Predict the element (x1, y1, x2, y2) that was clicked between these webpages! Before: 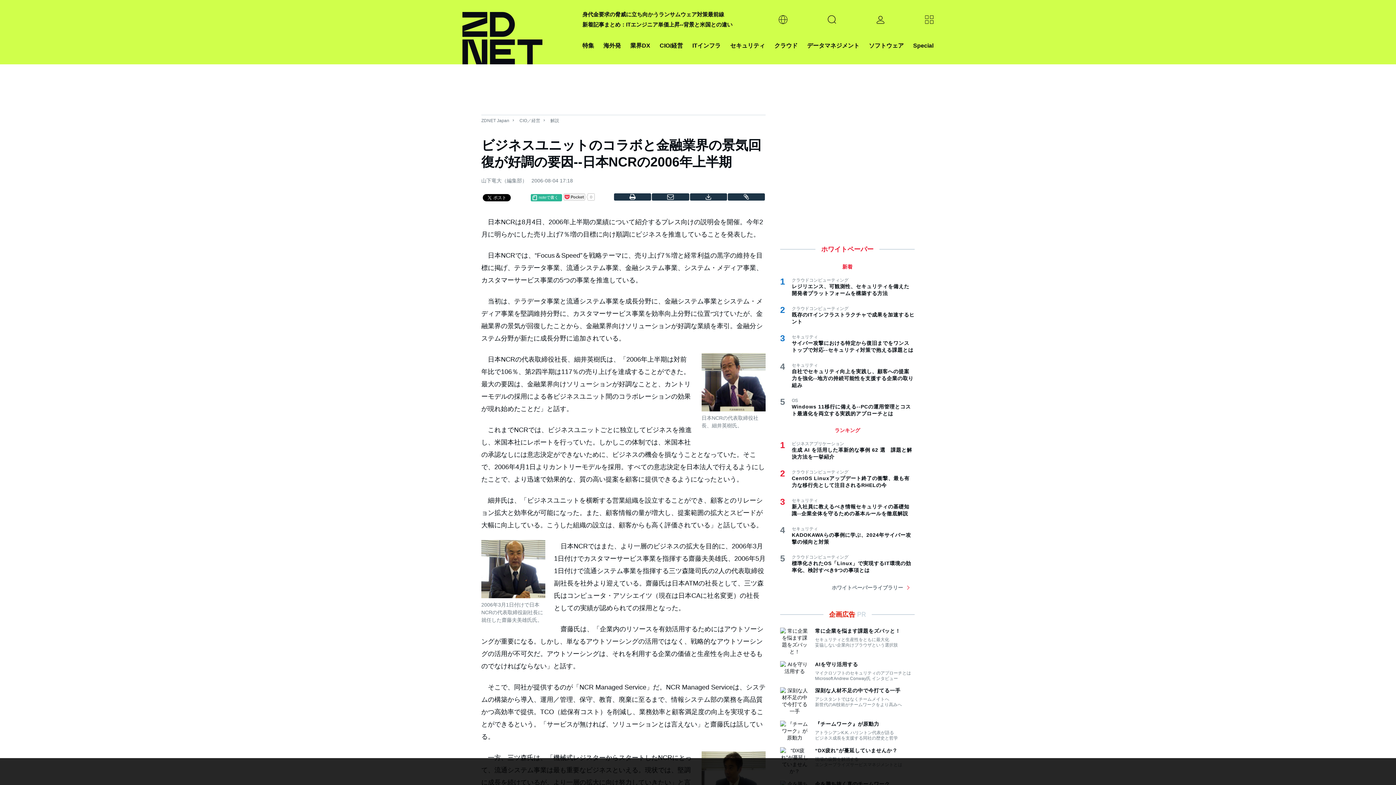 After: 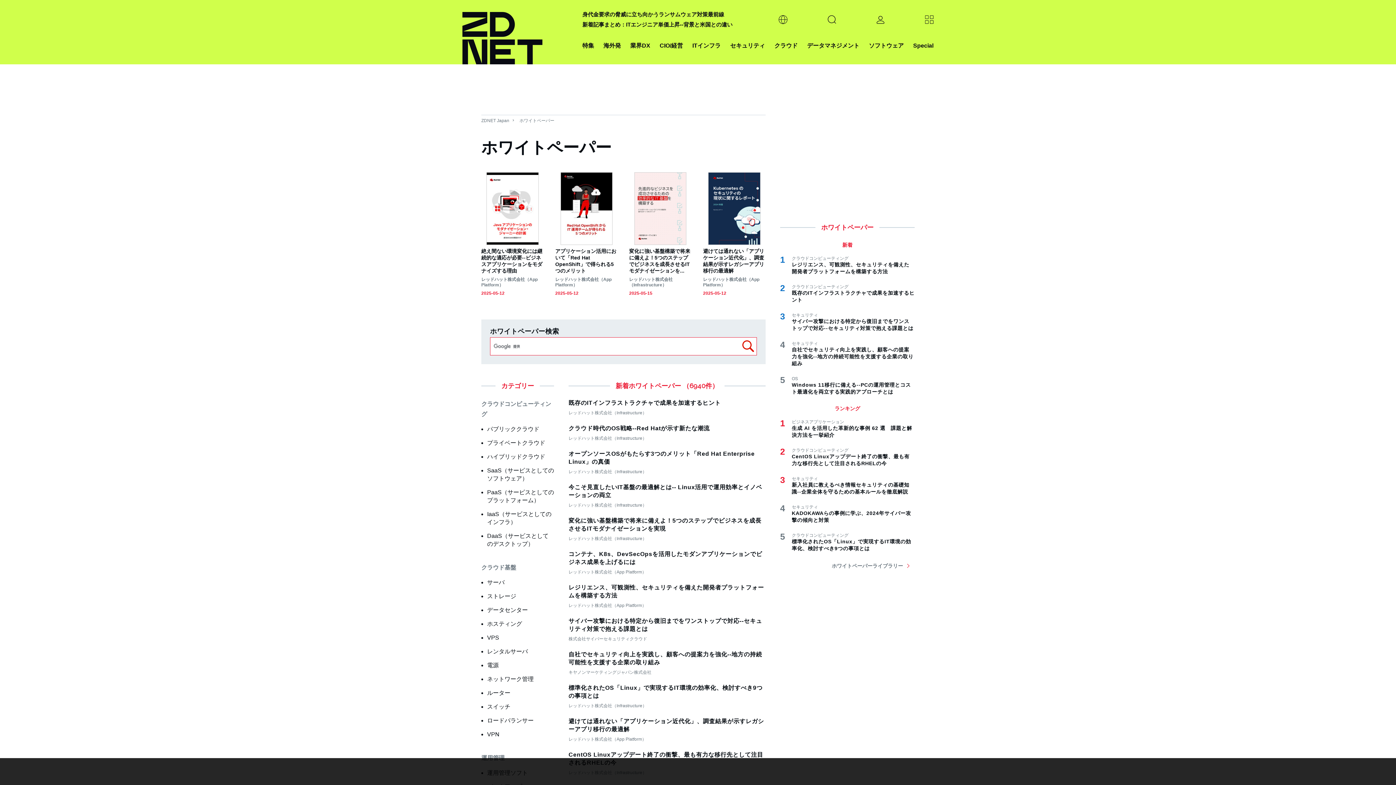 Action: label: ホワイトペーパーライブラリー bbox: (832, 583, 909, 592)